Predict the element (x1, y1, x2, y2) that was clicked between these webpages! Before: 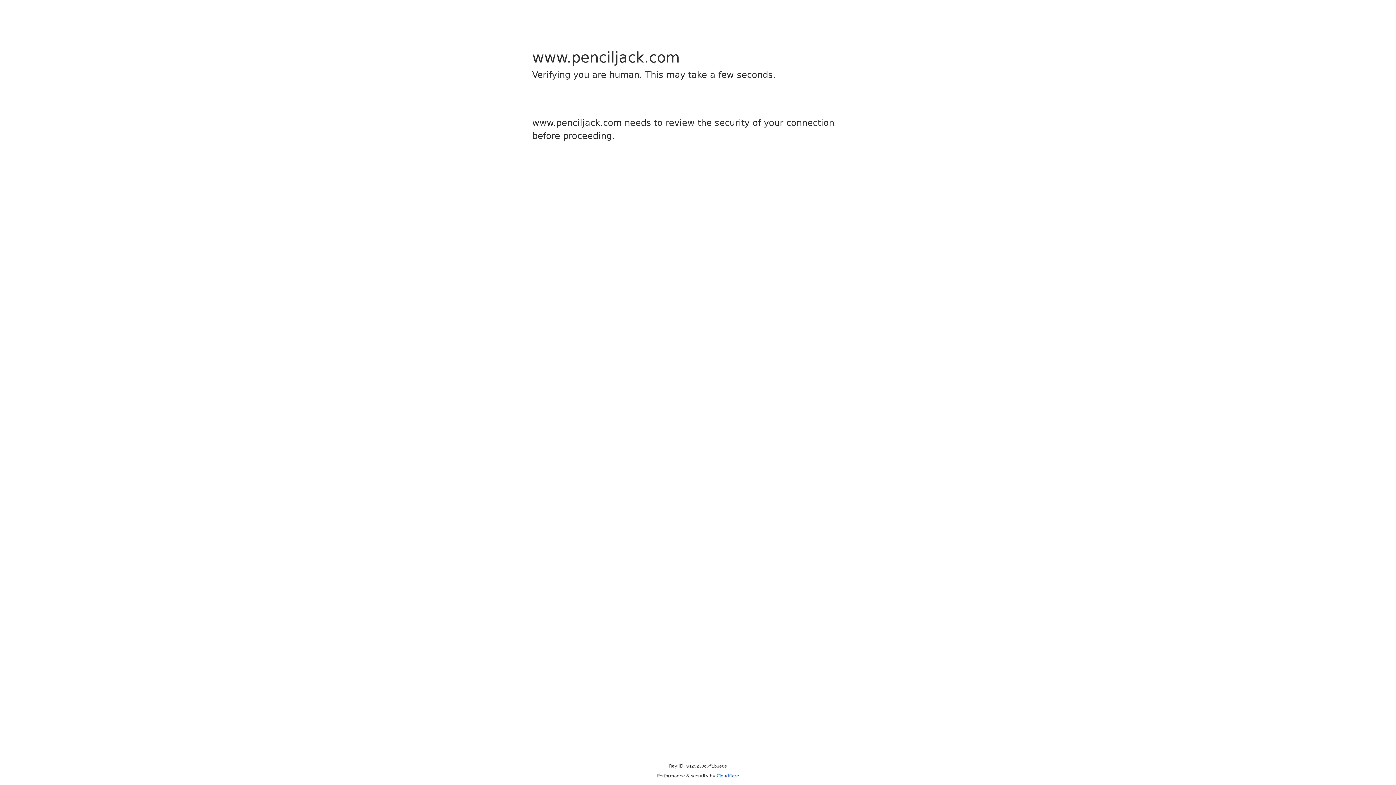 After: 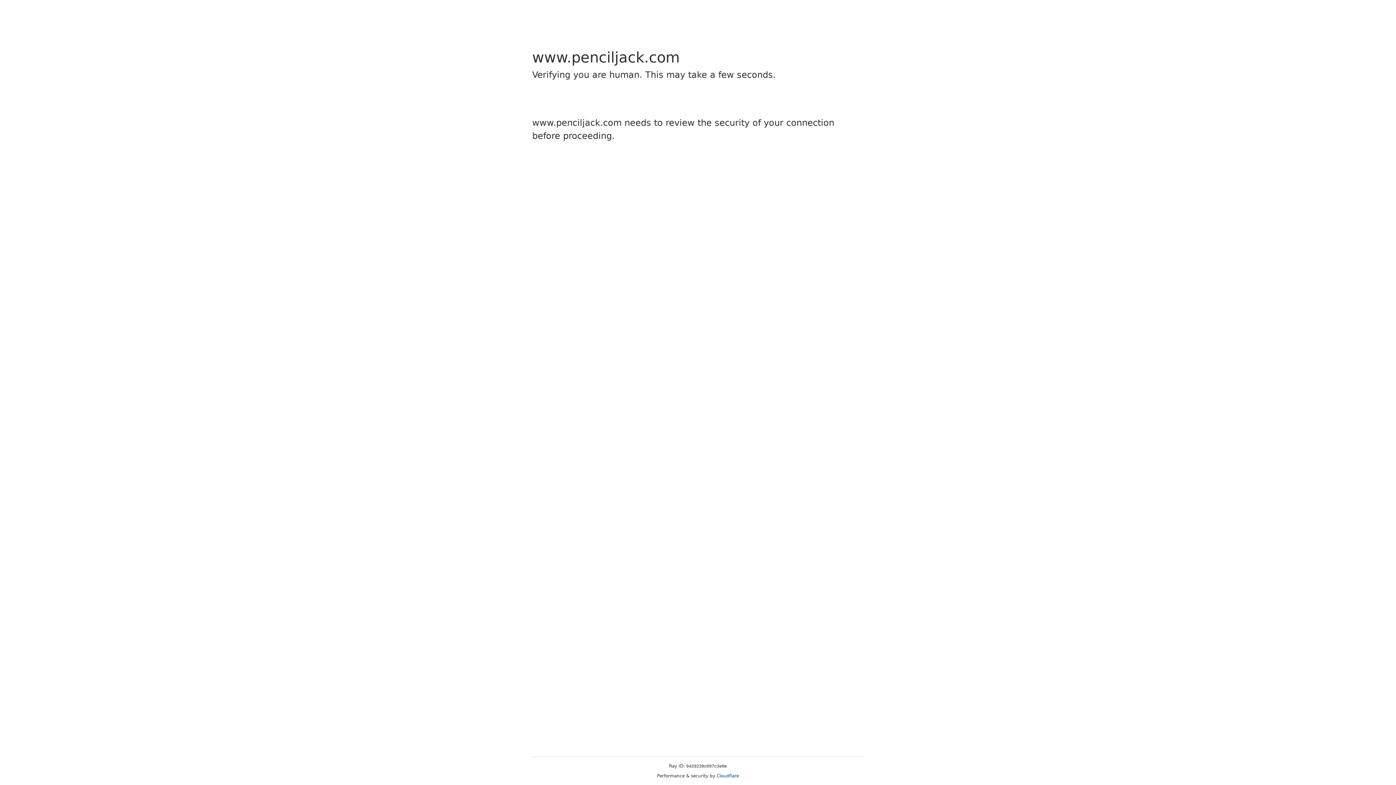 Action: label: Cloudflare bbox: (716, 773, 739, 778)